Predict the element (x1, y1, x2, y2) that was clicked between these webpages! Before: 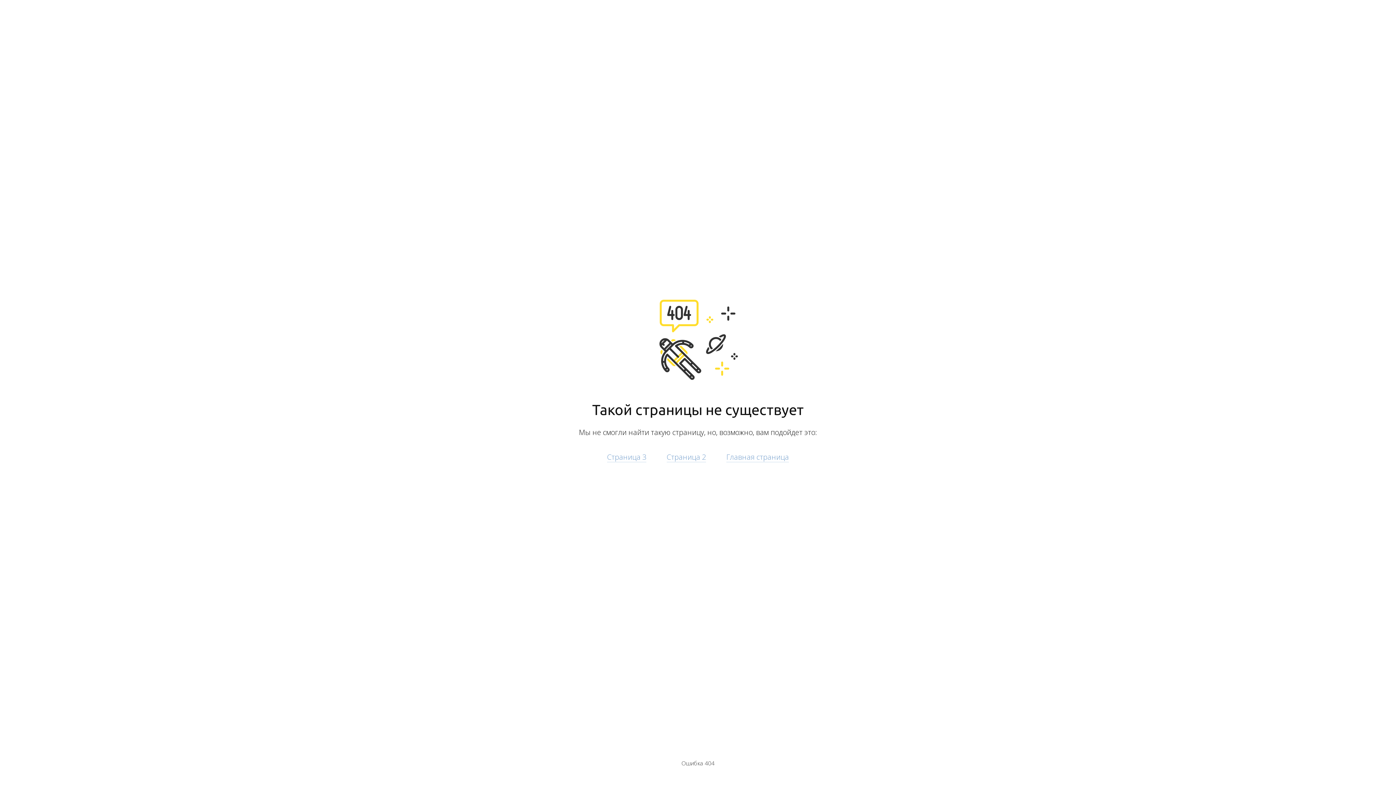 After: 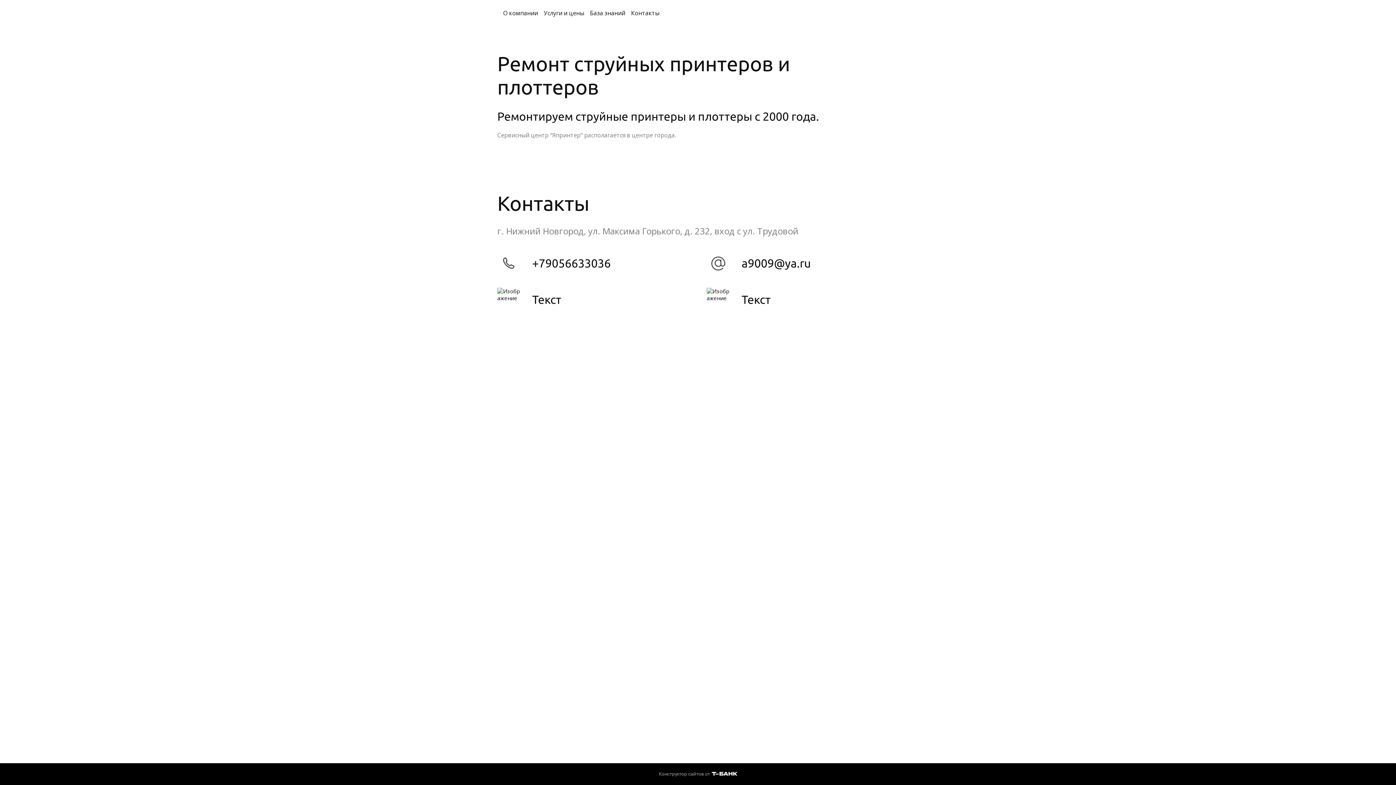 Action: label: Главная страница bbox: (726, 452, 789, 462)